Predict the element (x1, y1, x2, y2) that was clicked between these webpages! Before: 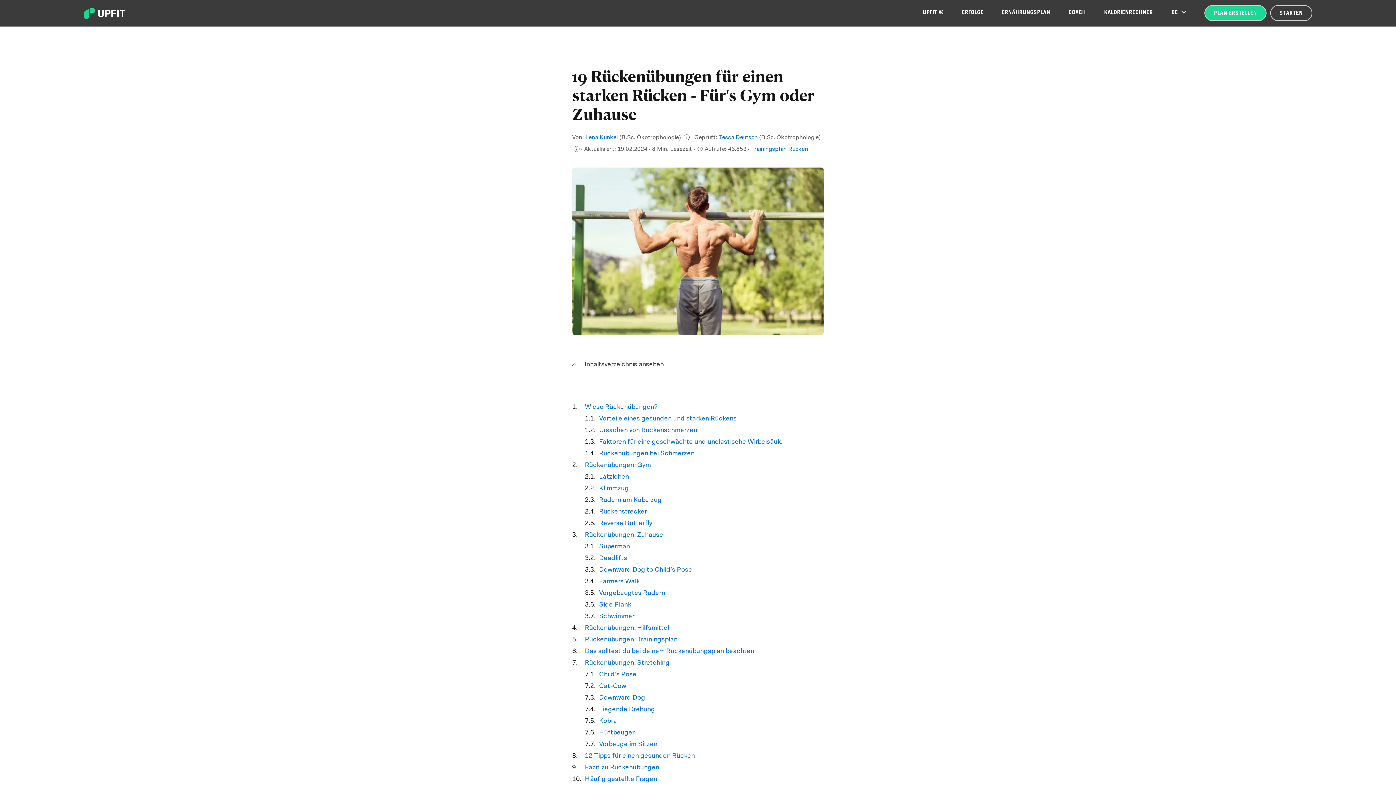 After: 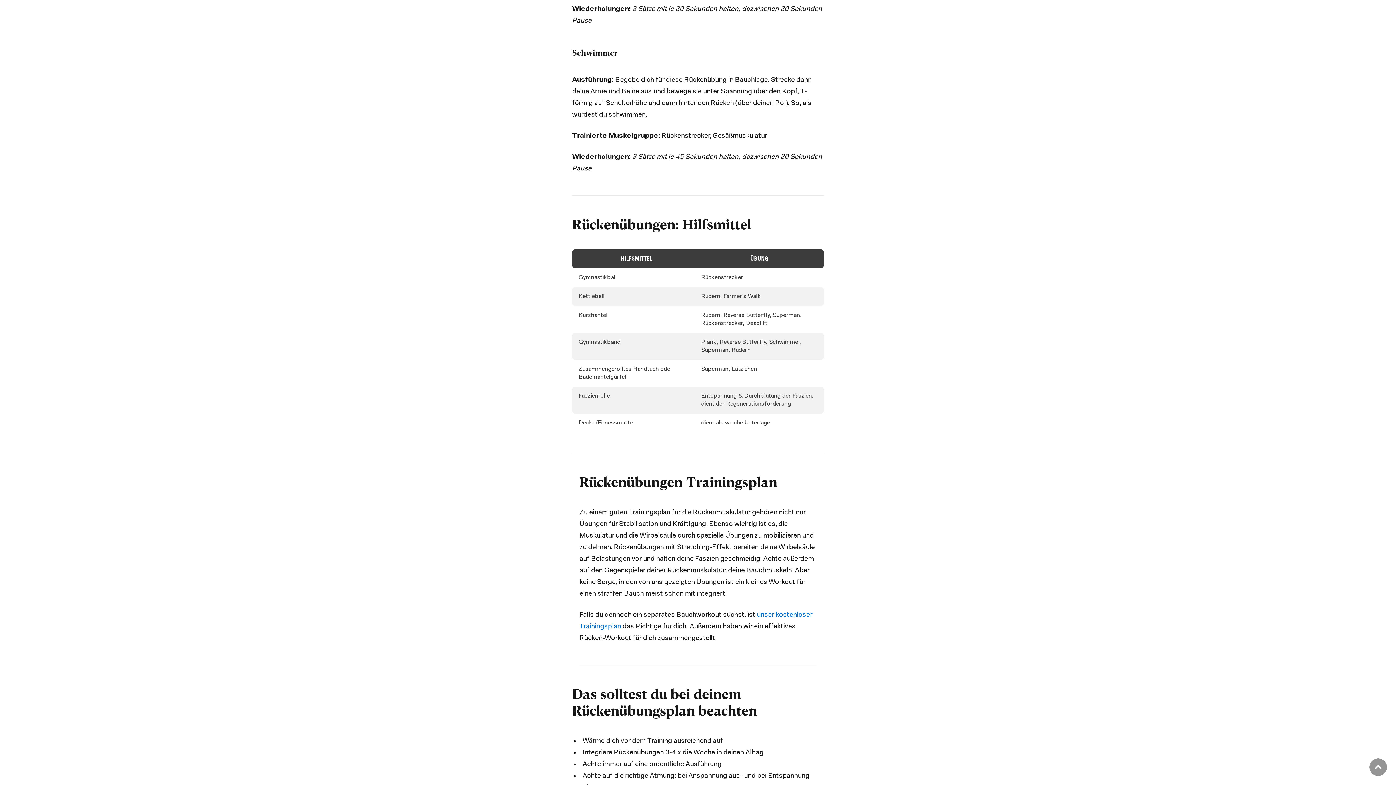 Action: label: Schwimmer bbox: (599, 613, 634, 620)